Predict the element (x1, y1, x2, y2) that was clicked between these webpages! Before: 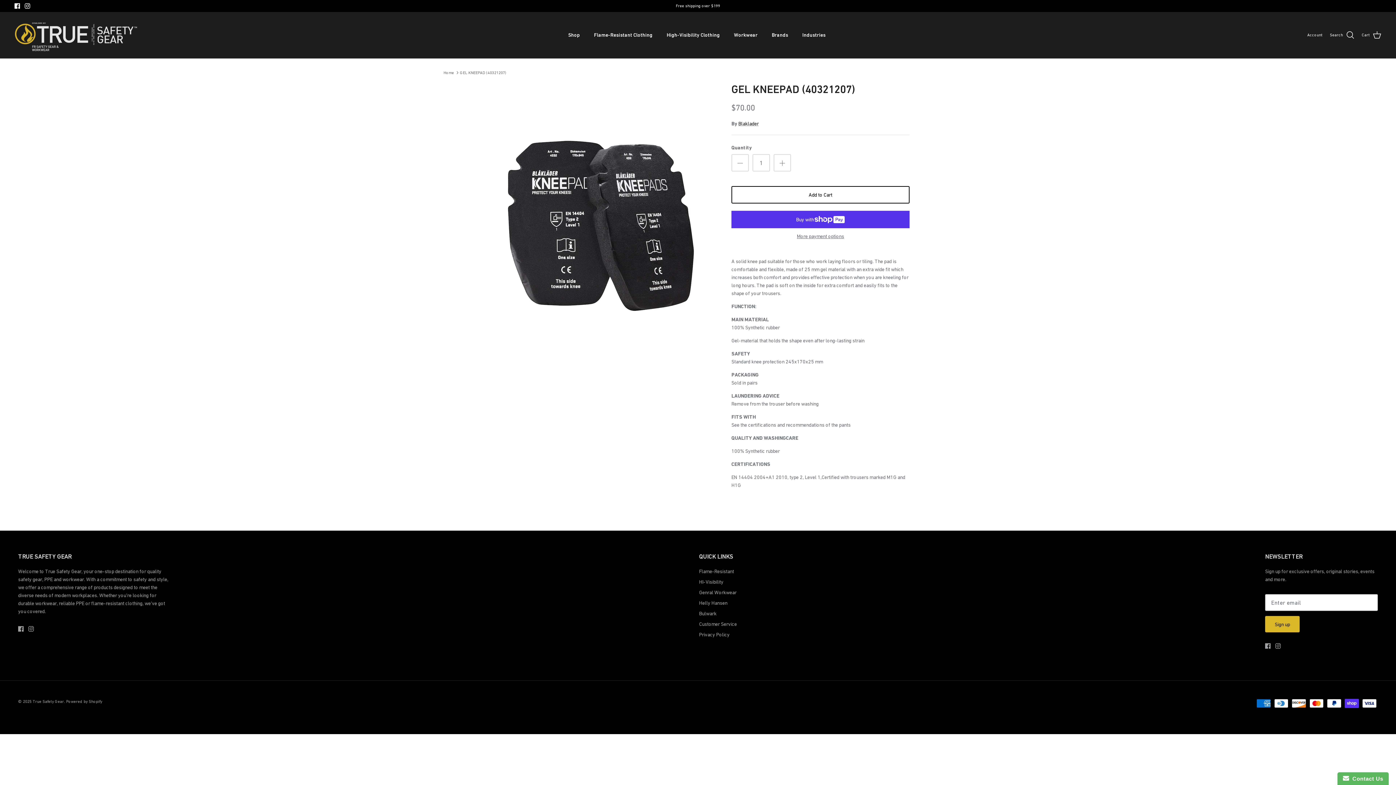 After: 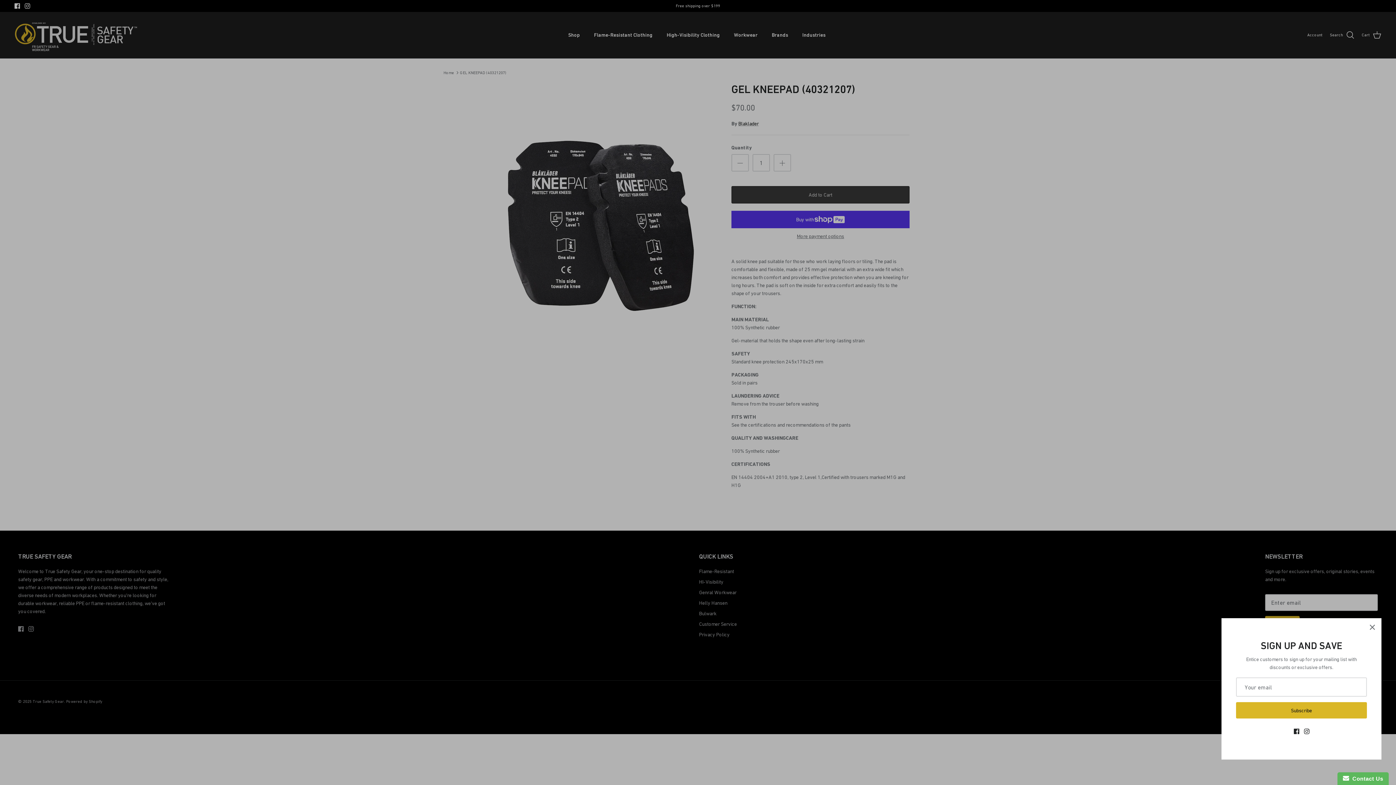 Action: label: Add to Cart bbox: (731, 186, 909, 203)